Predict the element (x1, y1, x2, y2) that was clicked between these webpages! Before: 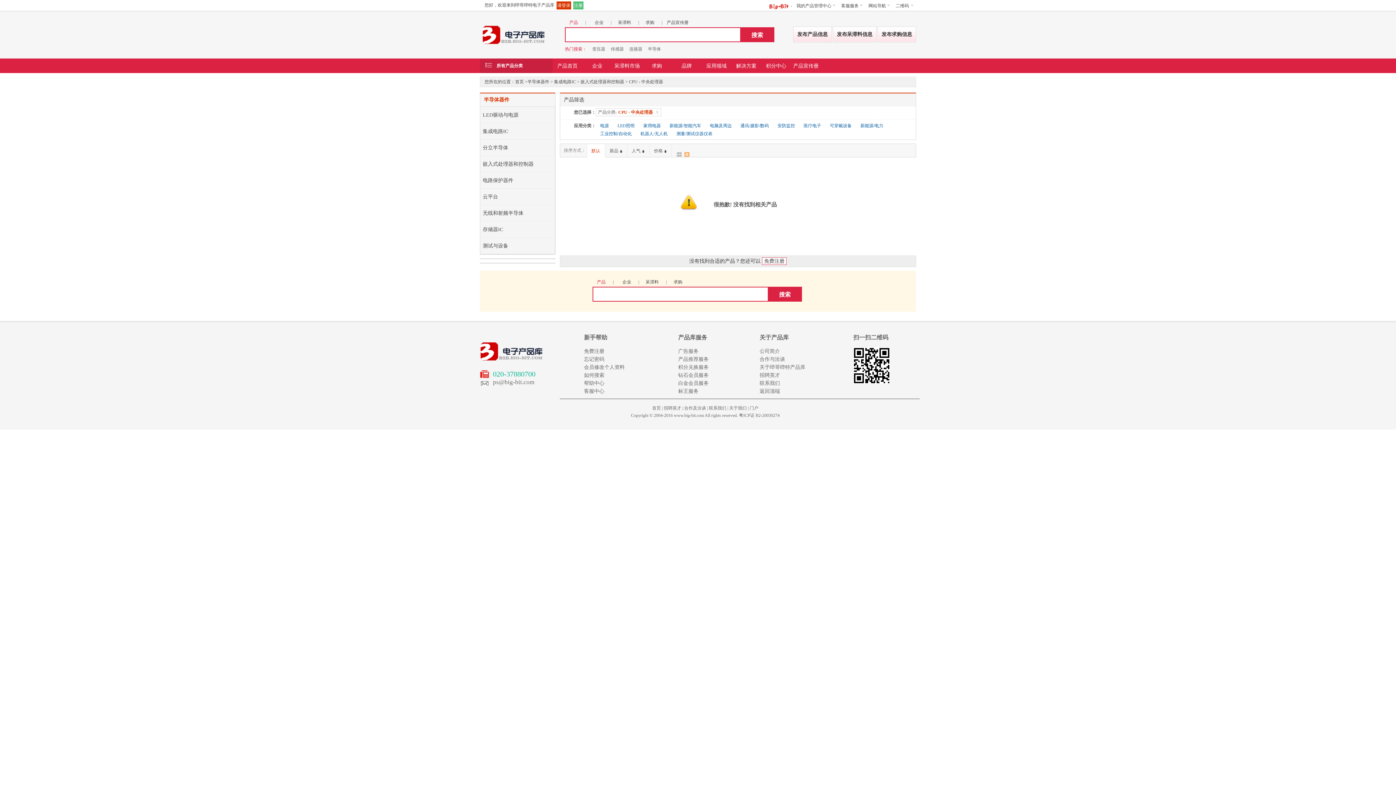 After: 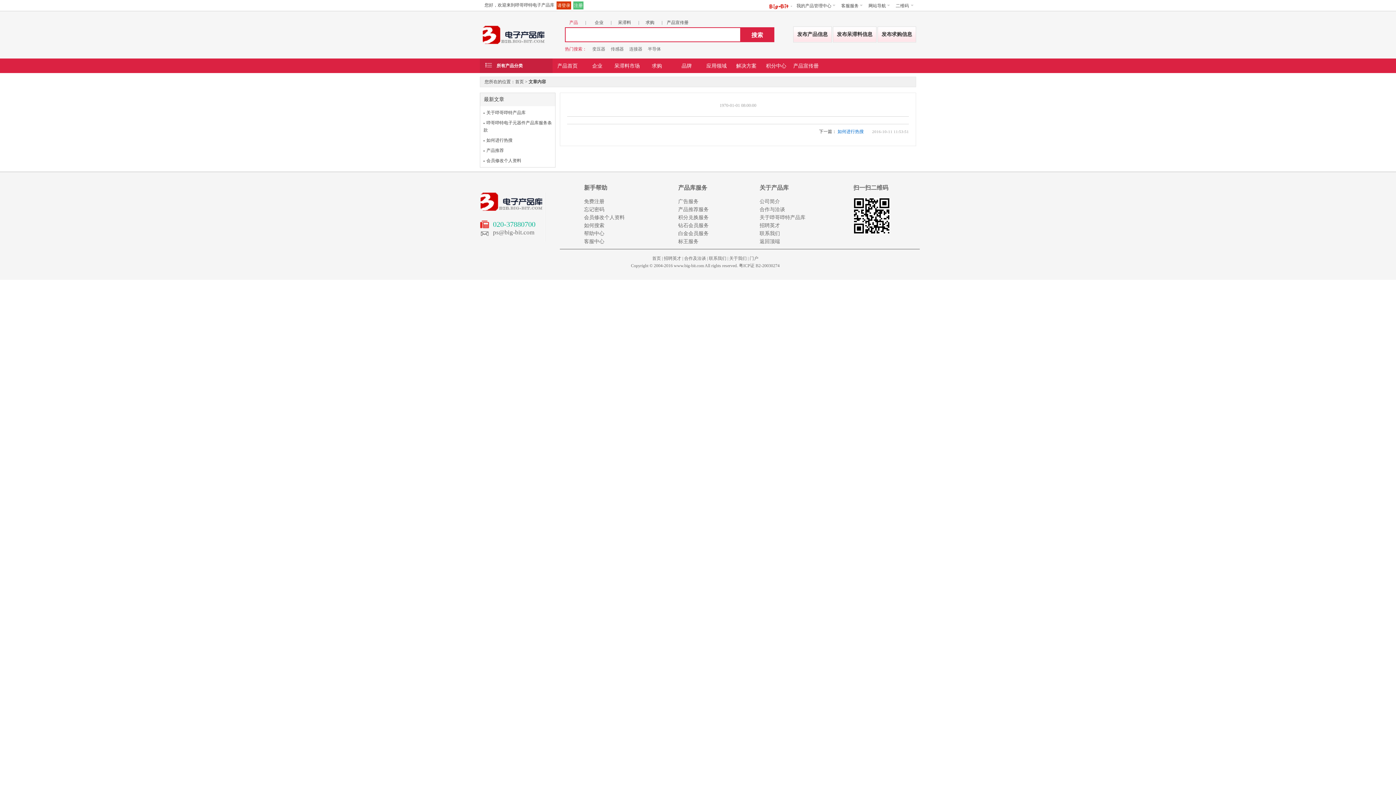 Action: bbox: (584, 380, 604, 386) label: 帮助中心